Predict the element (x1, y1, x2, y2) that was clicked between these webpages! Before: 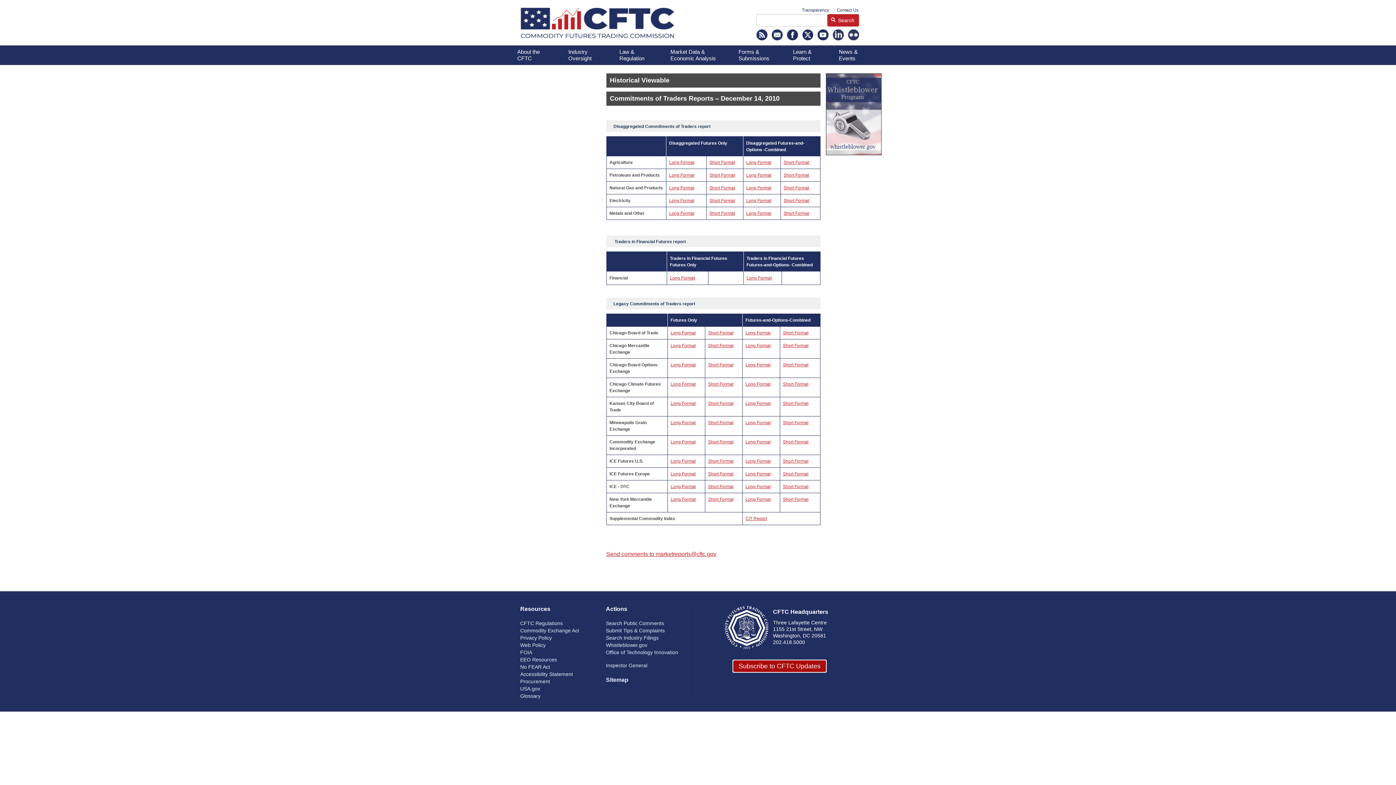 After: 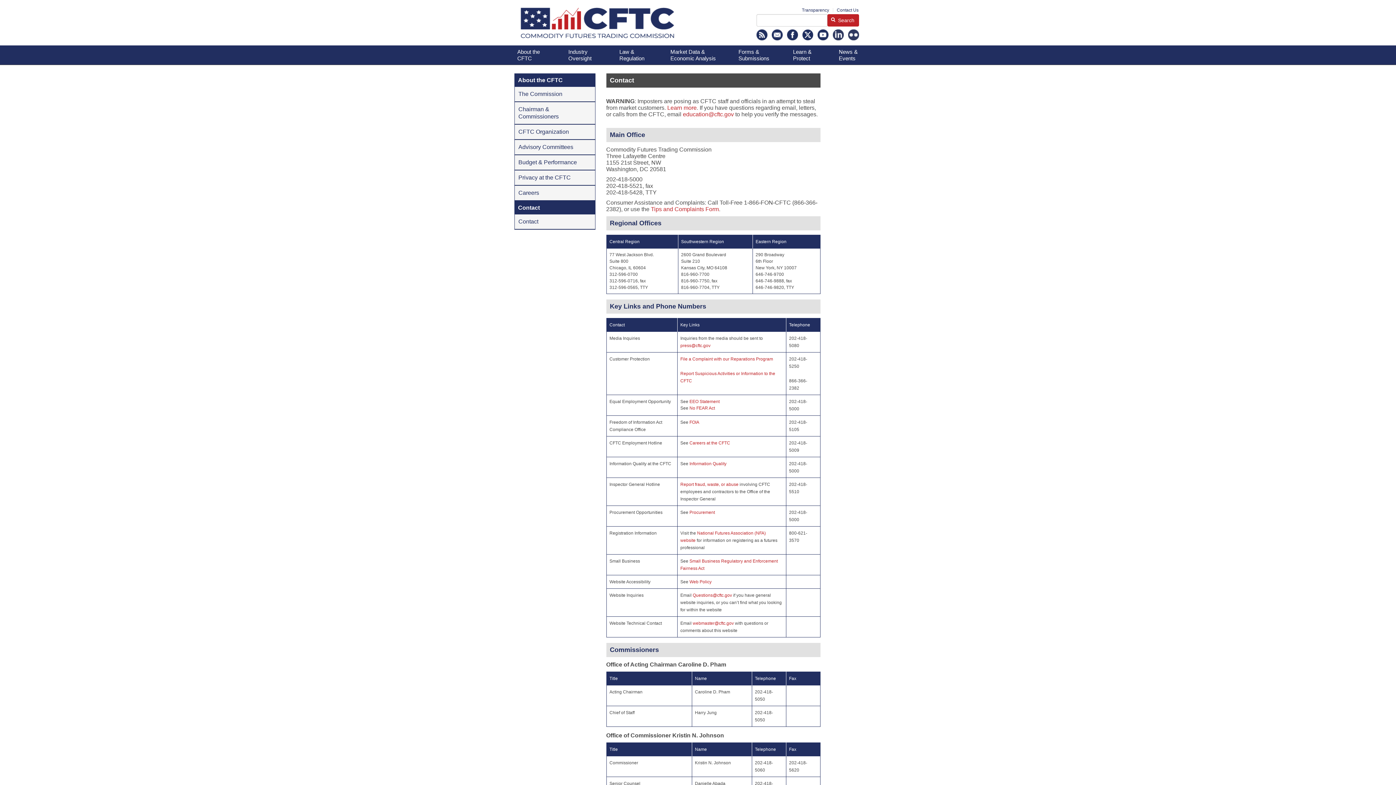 Action: bbox: (772, 31, 783, 37)